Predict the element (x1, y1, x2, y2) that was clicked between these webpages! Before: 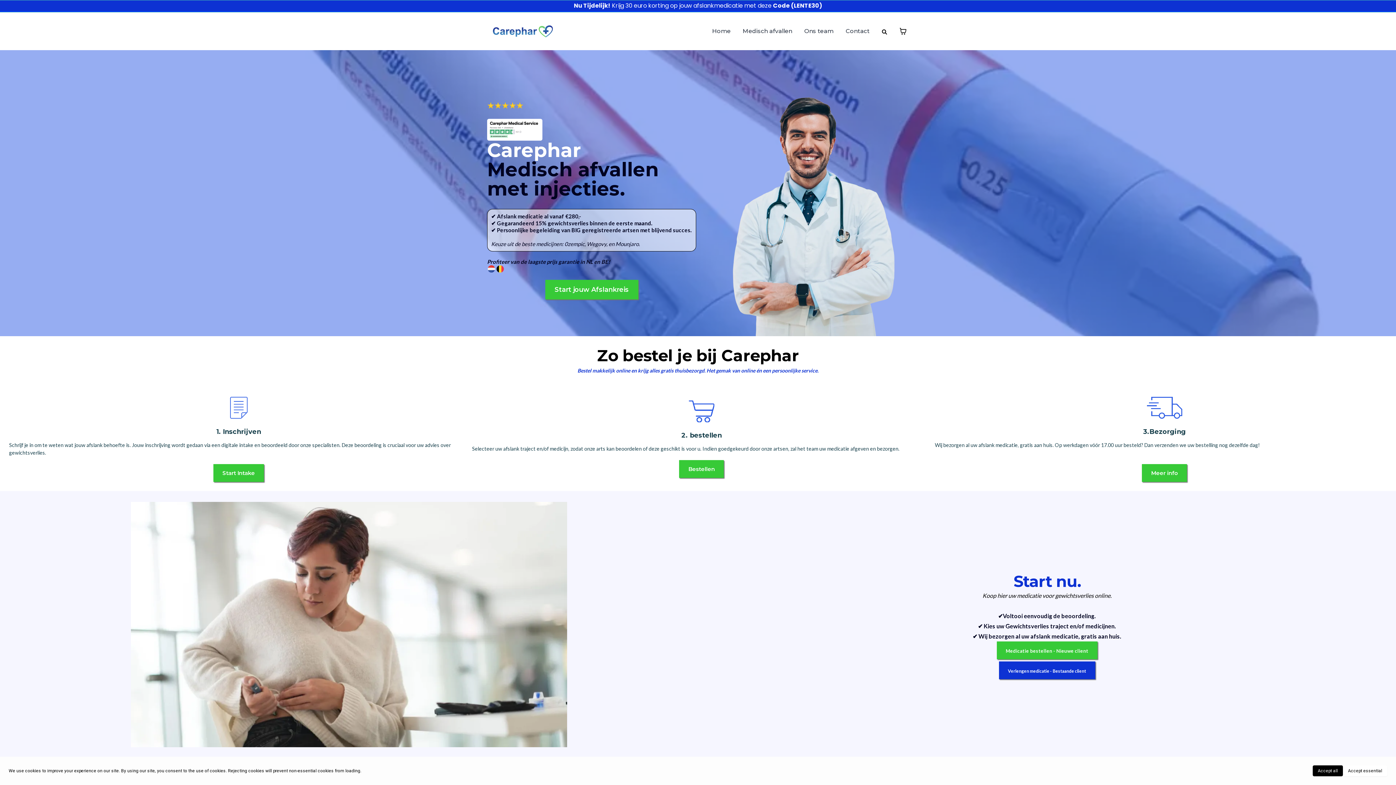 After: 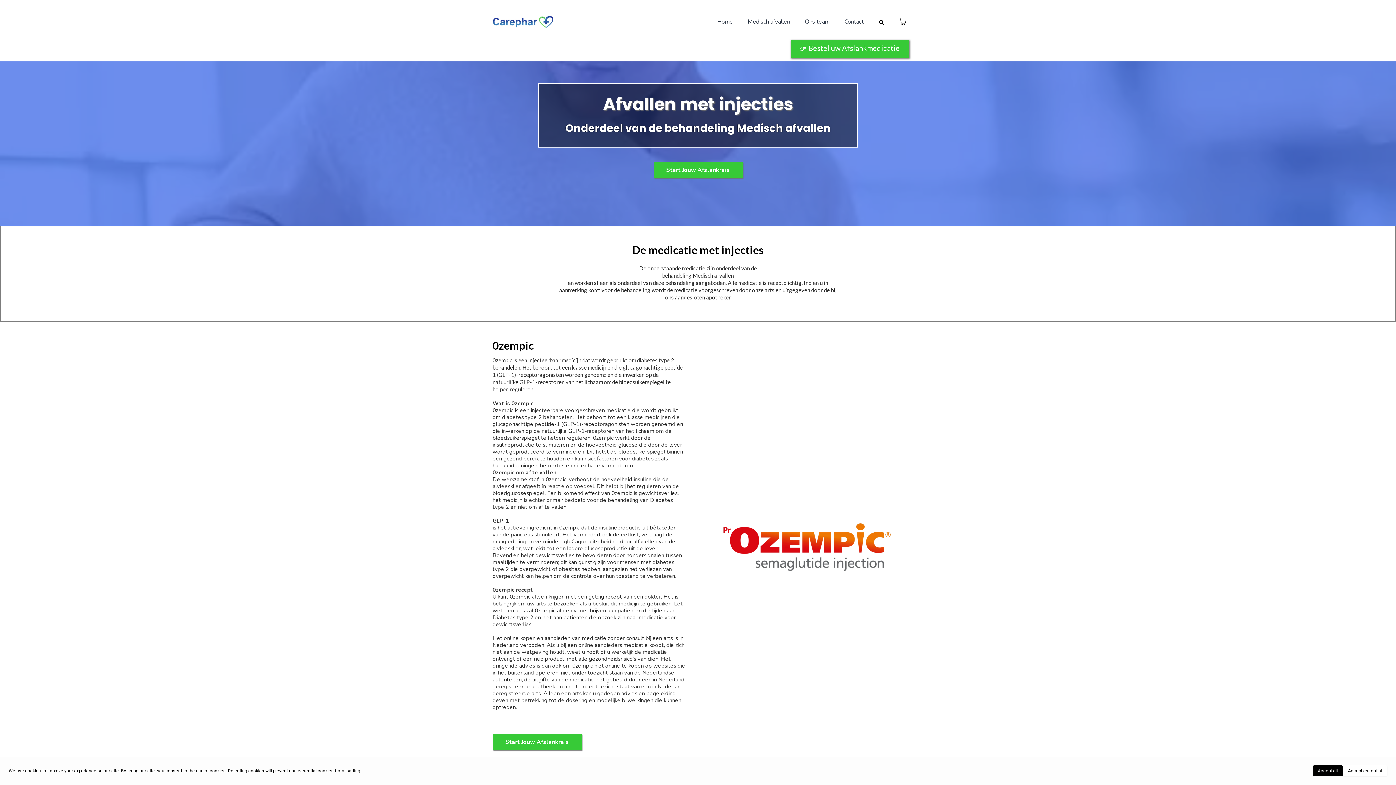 Action: bbox: (740, 23, 794, 38) label: Medisch afvallen